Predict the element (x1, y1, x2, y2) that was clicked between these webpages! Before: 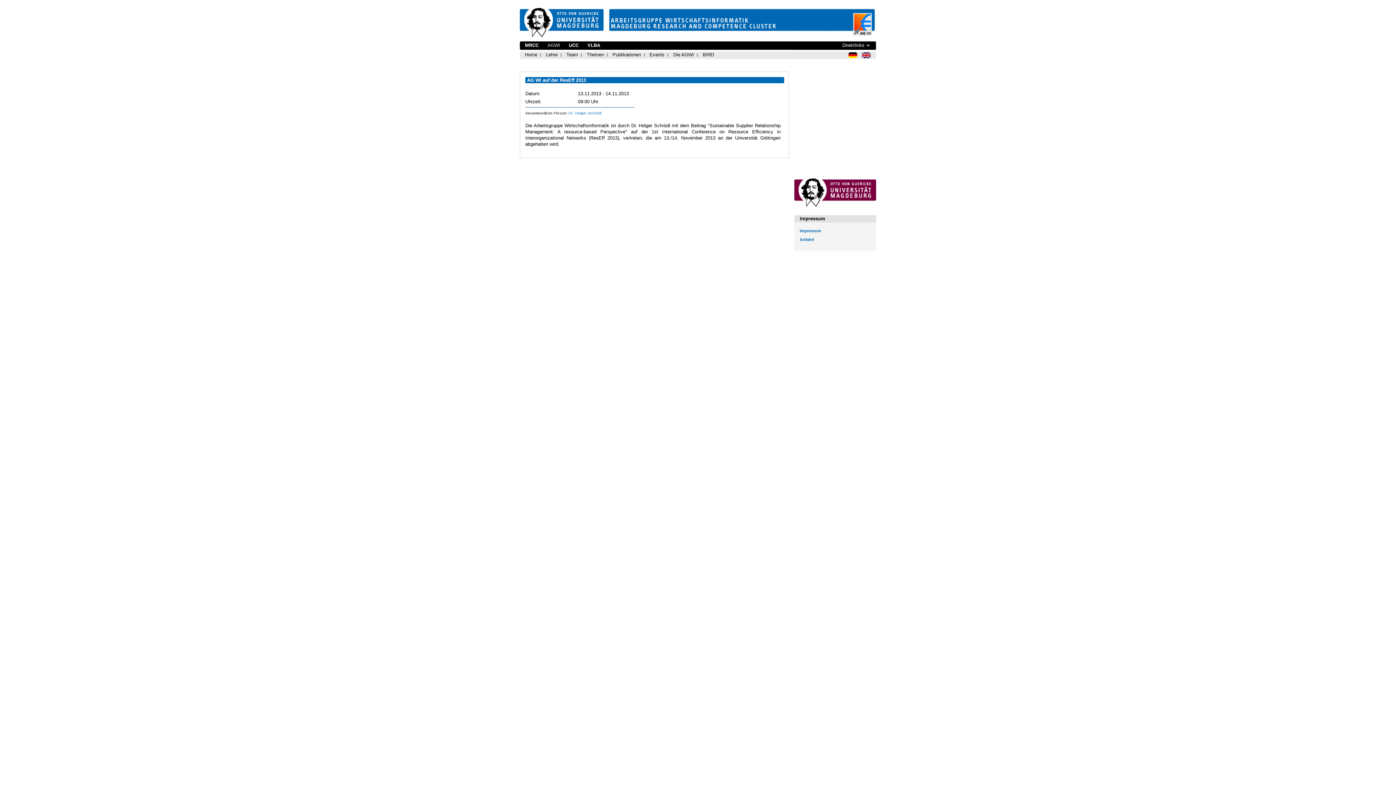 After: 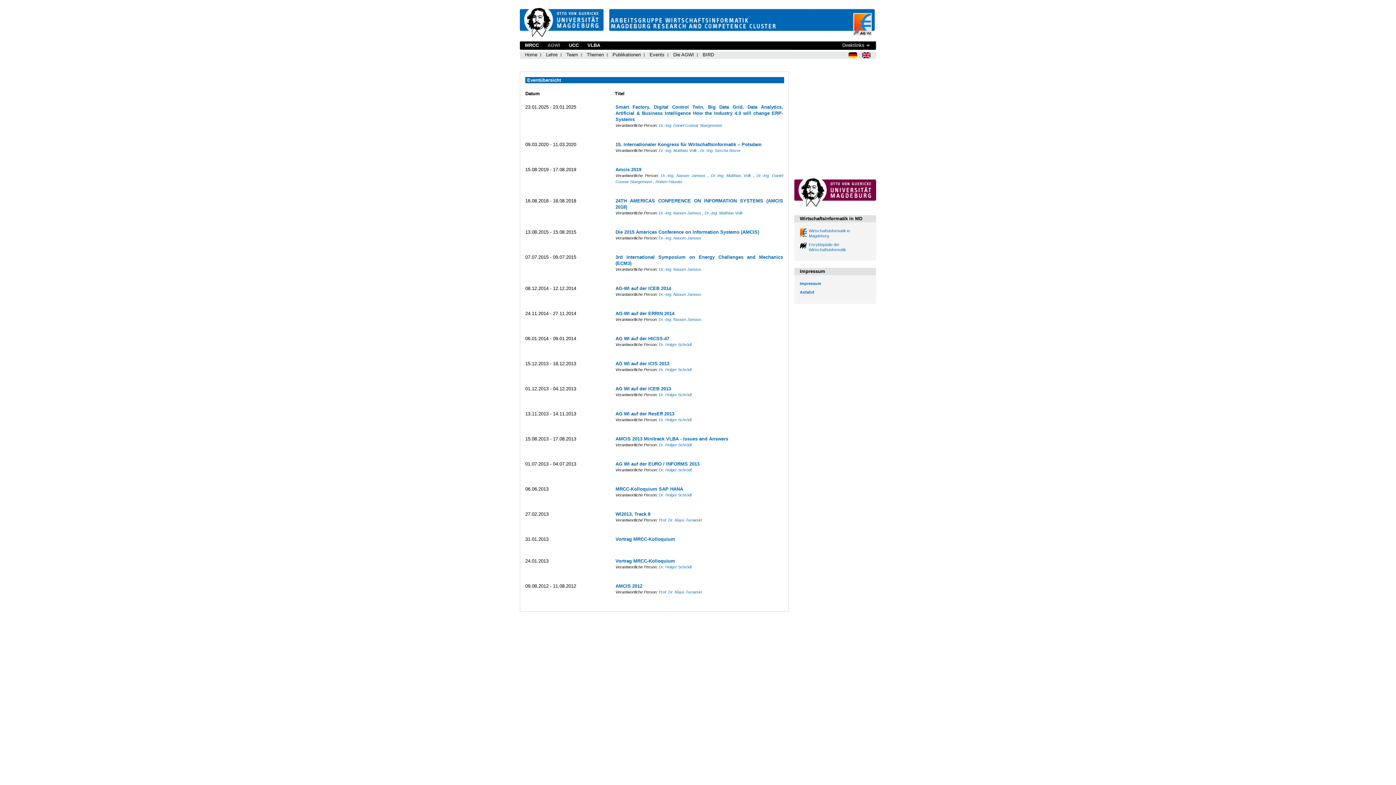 Action: bbox: (649, 51, 664, 58) label: Events